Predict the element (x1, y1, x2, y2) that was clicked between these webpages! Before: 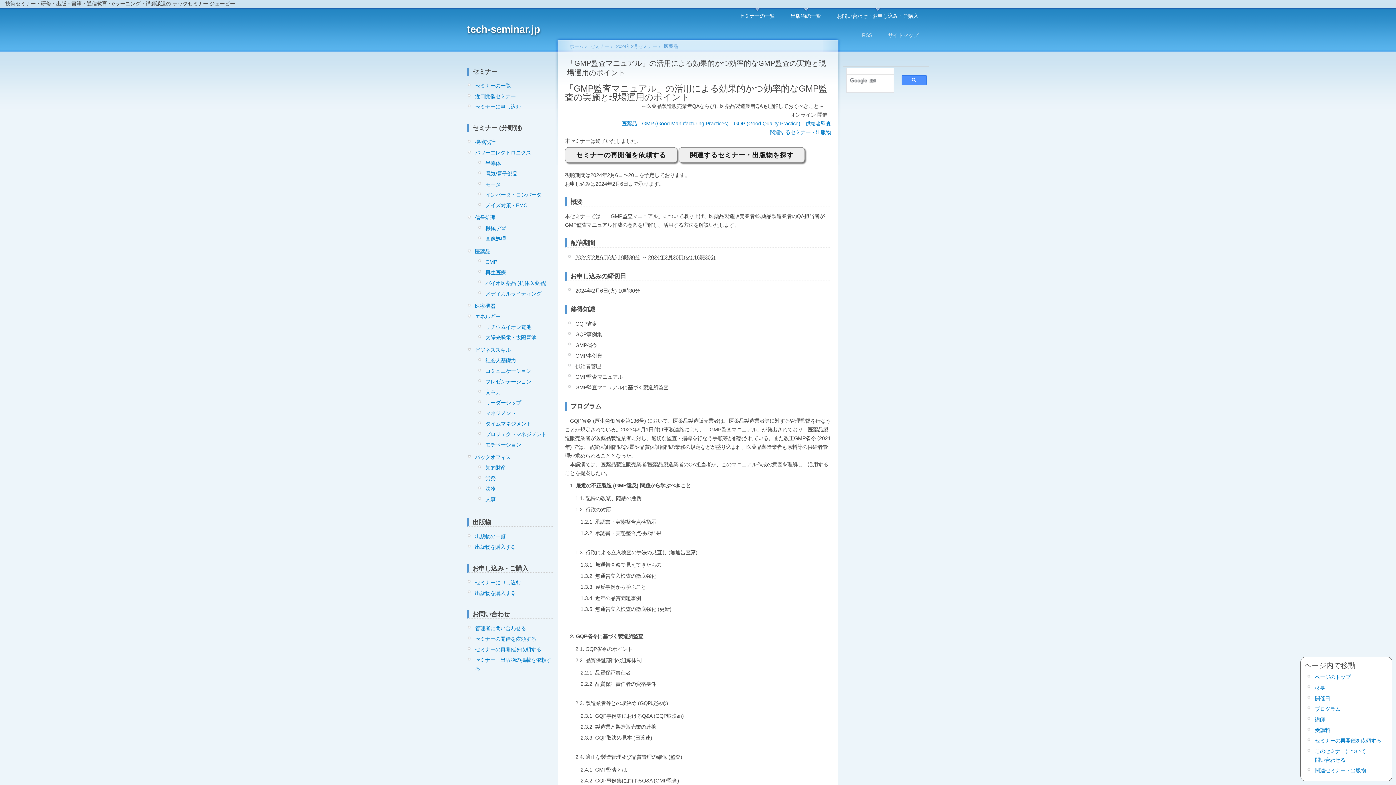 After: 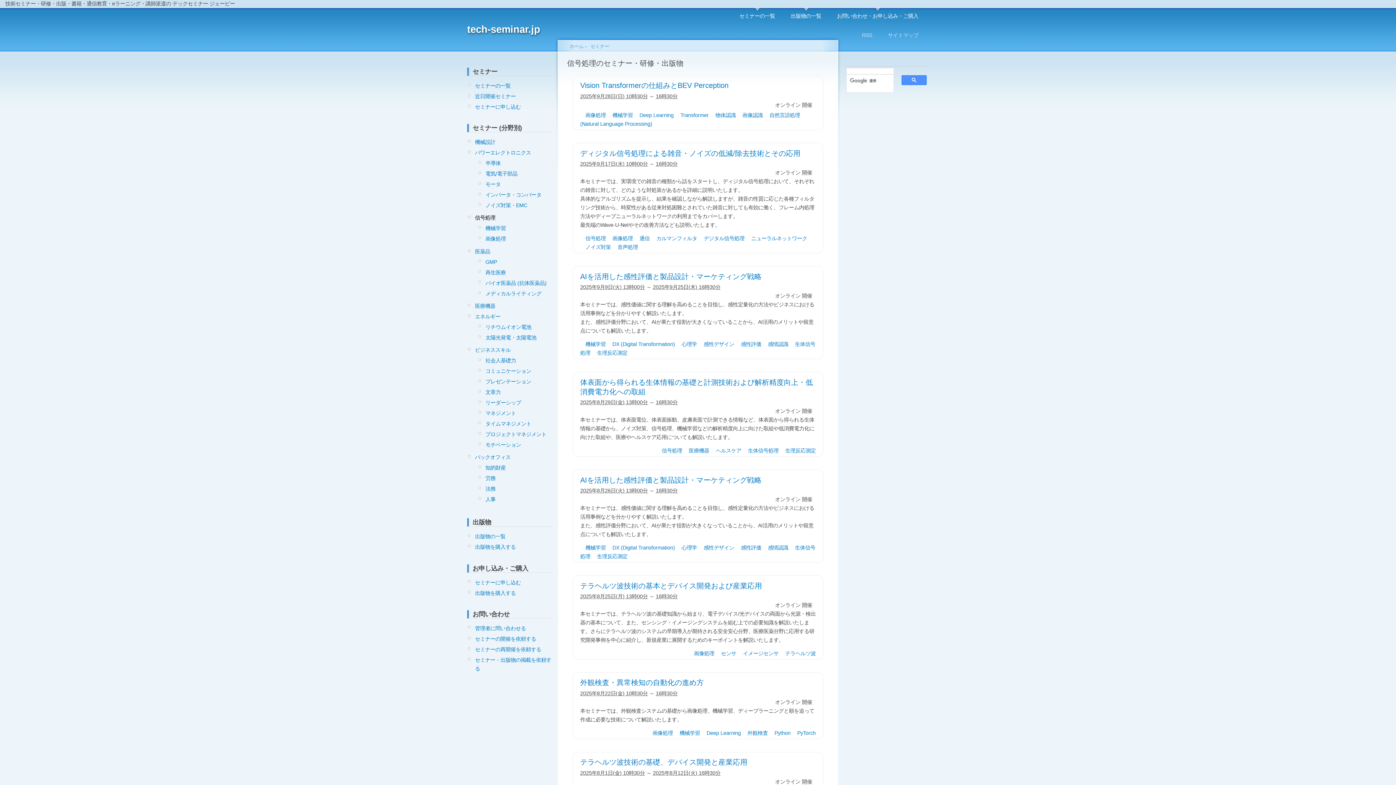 Action: label: 信号処理 bbox: (475, 213, 552, 222)